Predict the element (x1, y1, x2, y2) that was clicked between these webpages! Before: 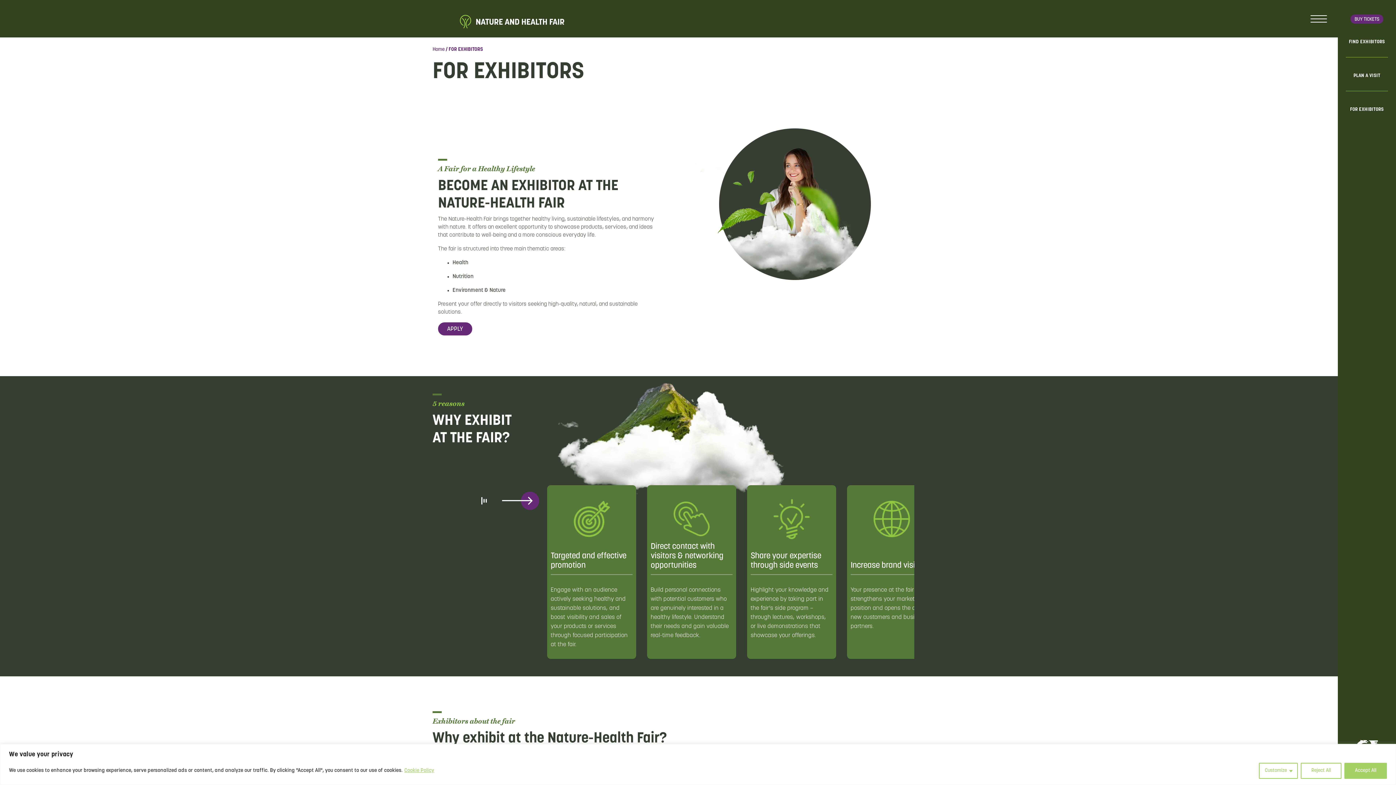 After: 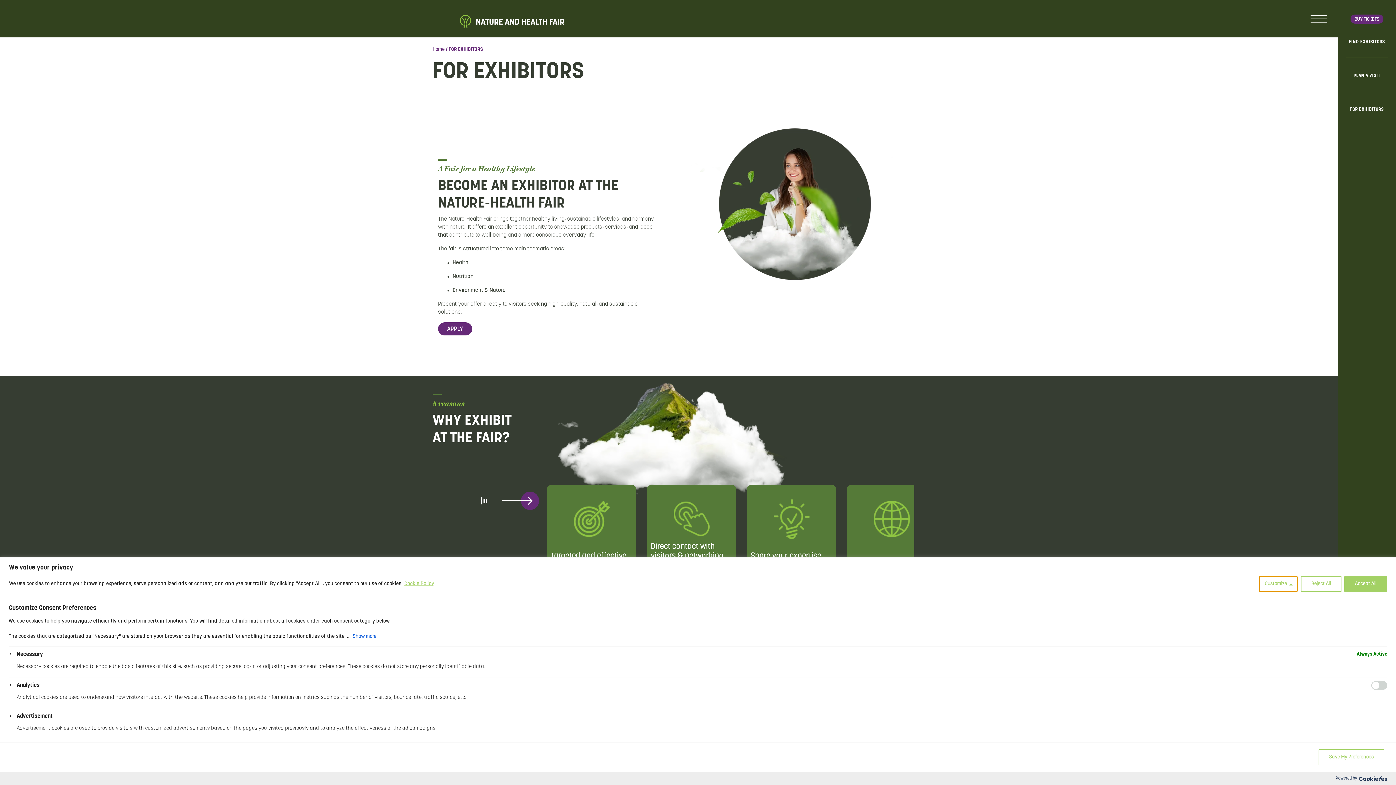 Action: bbox: (1259, 763, 1298, 779) label: Customize